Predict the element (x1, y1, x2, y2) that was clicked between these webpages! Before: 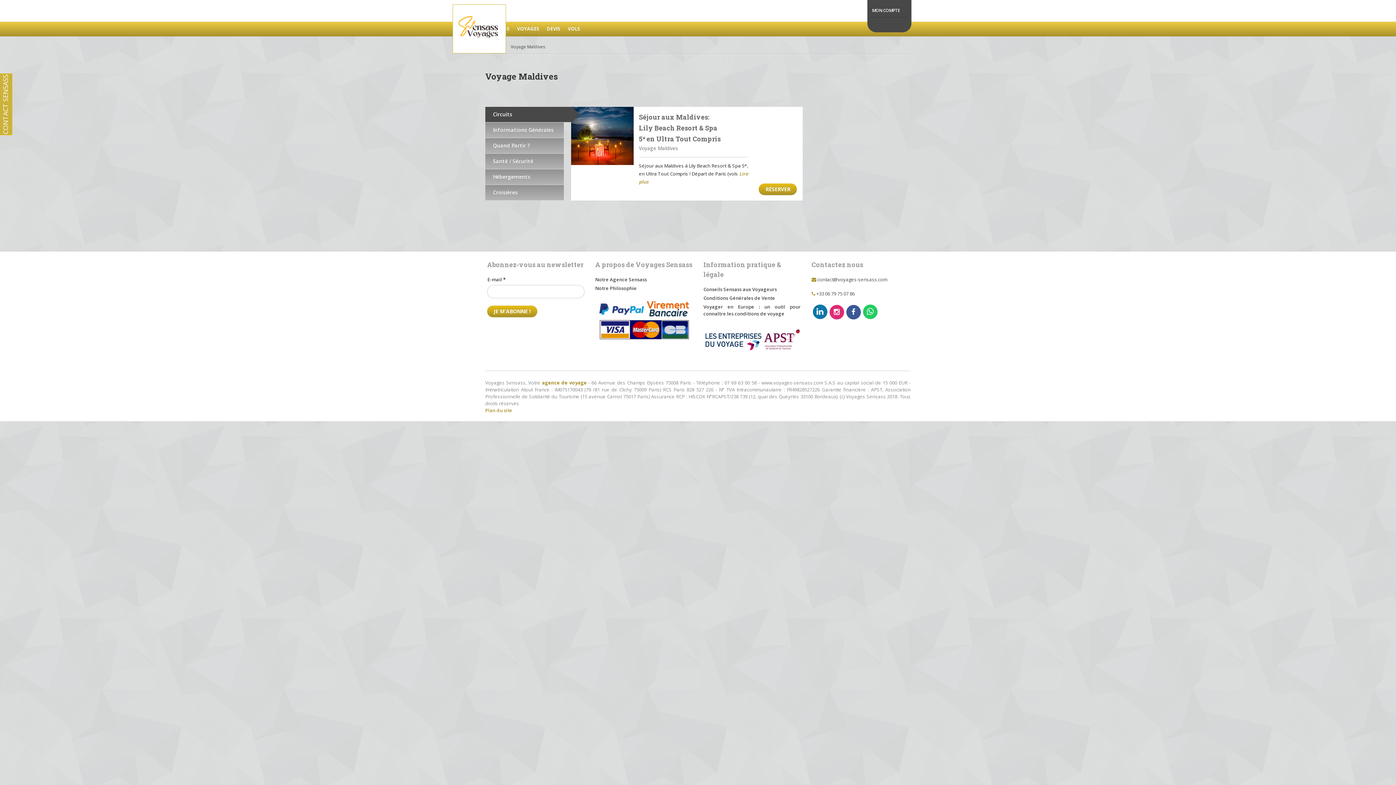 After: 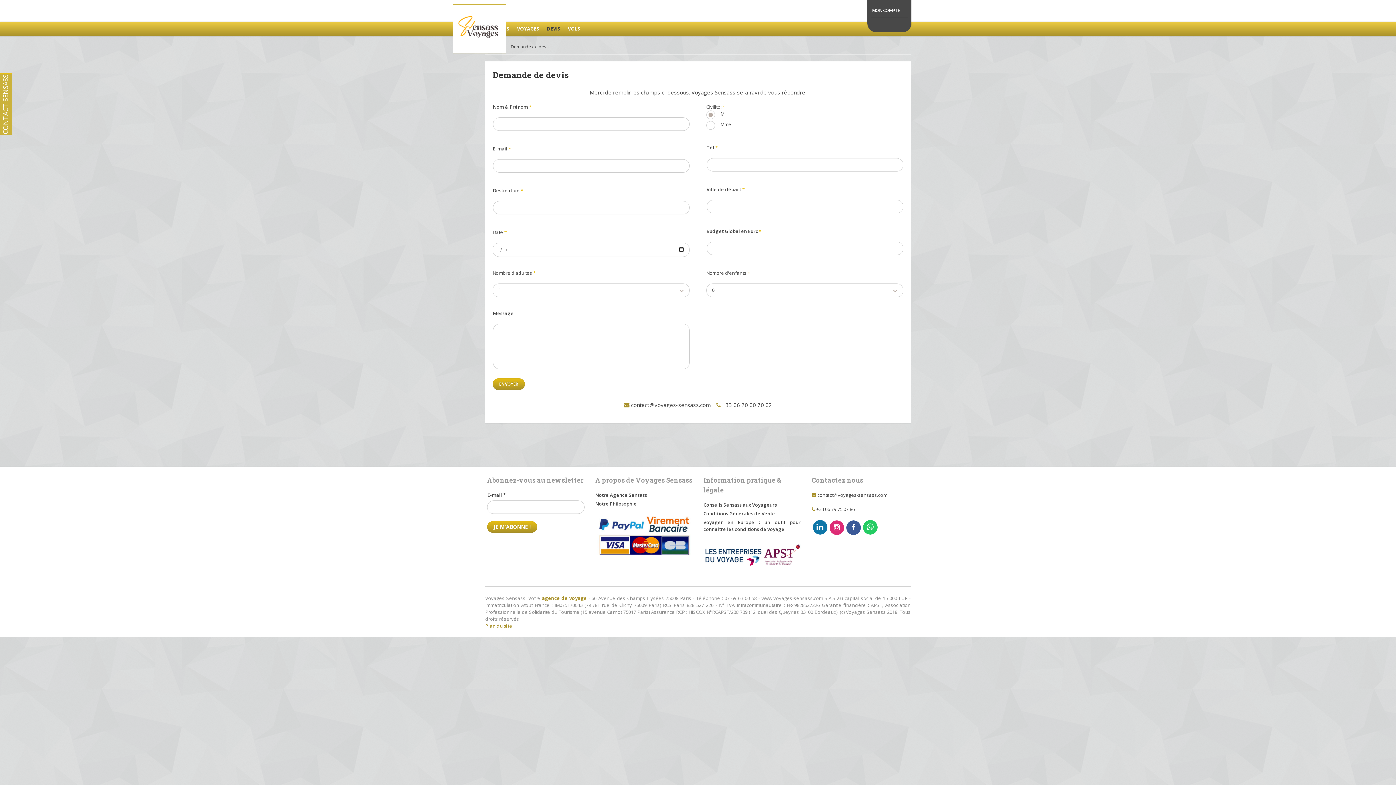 Action: label: DEVIS bbox: (547, 21, 560, 36)